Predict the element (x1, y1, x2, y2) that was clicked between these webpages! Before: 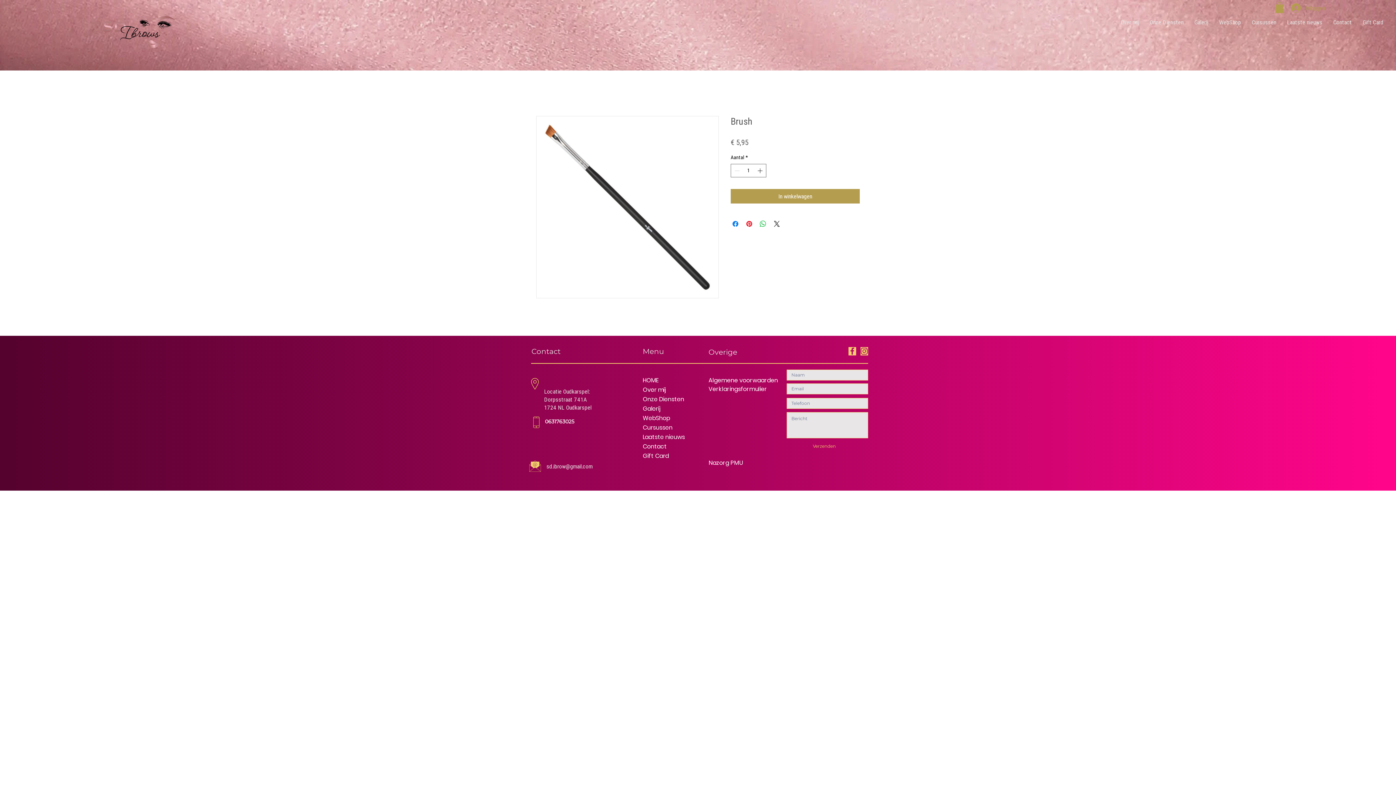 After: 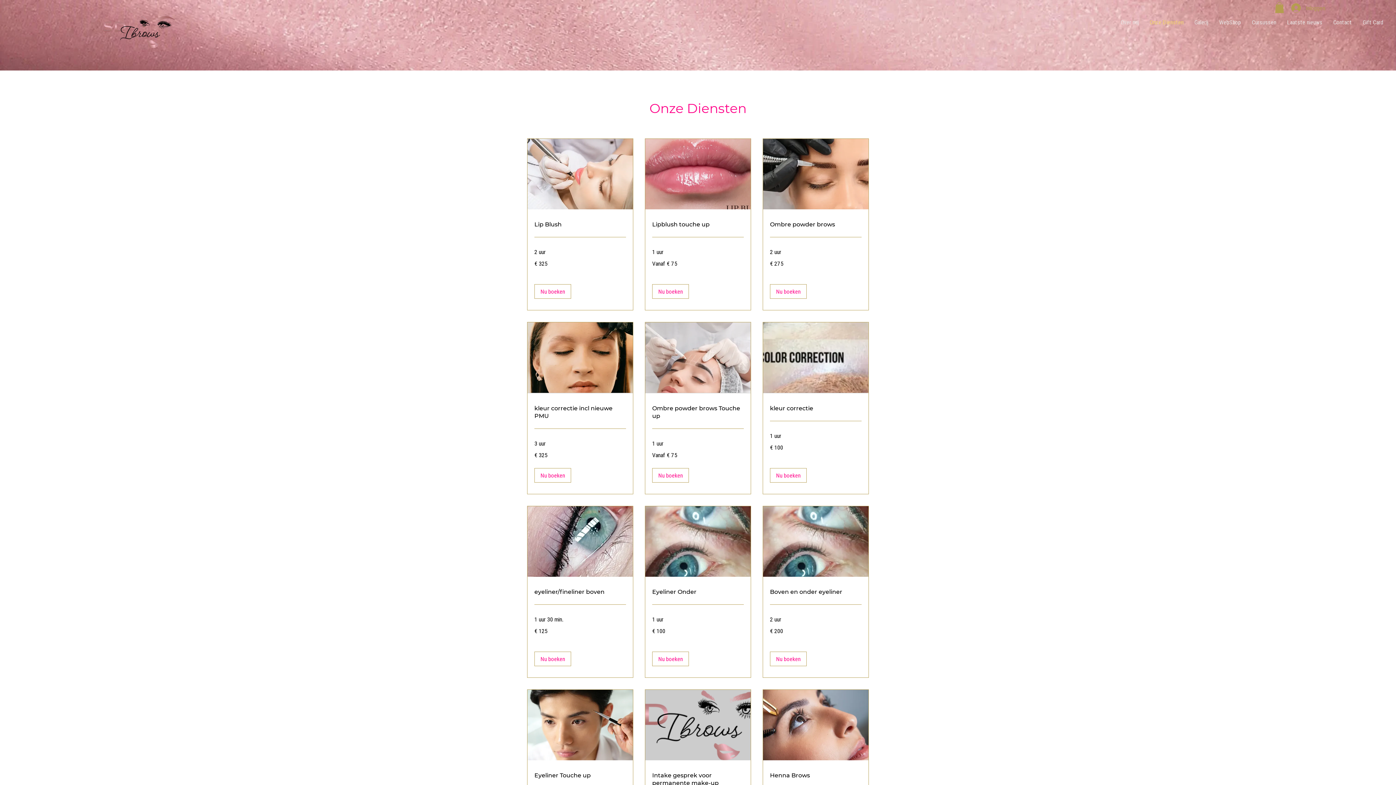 Action: label: Onze Diensten bbox: (642, 394, 694, 404)